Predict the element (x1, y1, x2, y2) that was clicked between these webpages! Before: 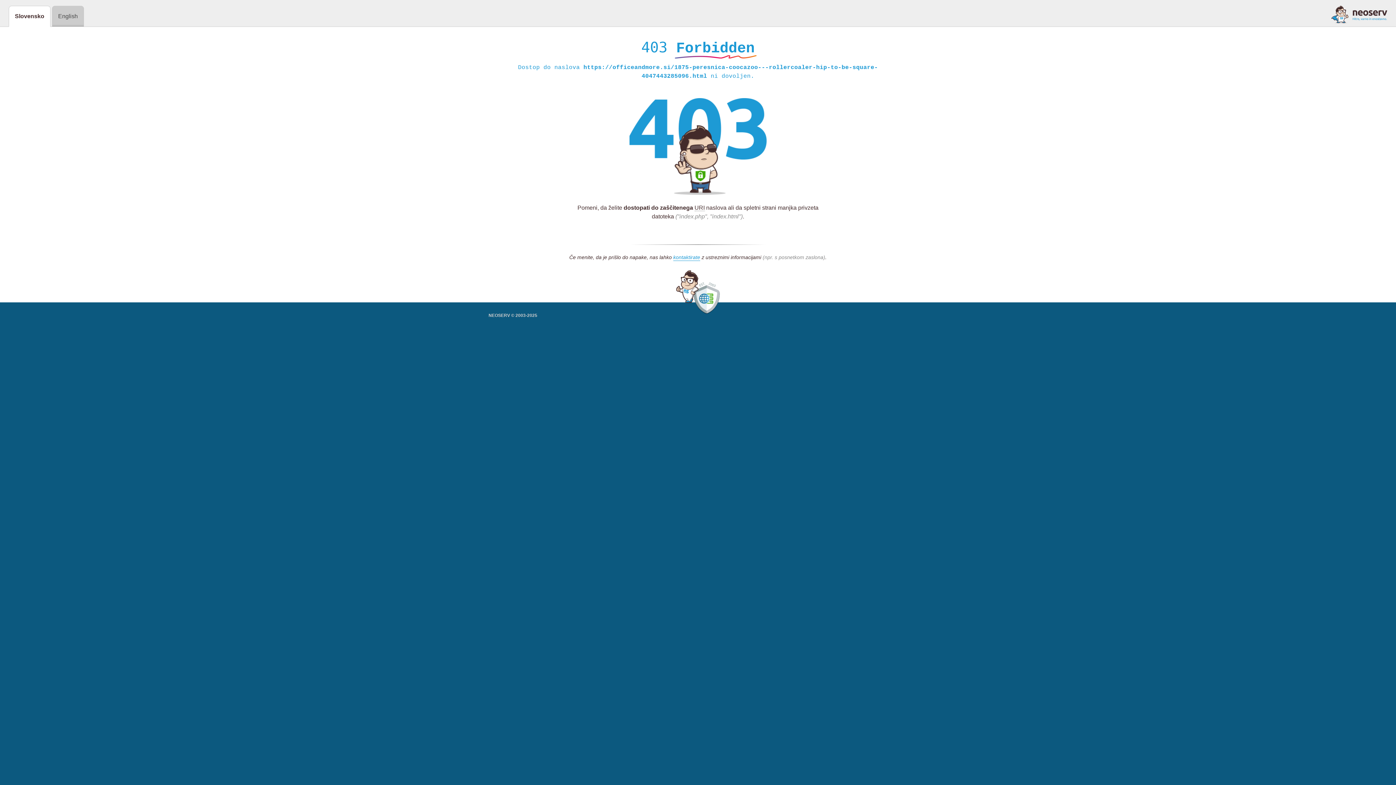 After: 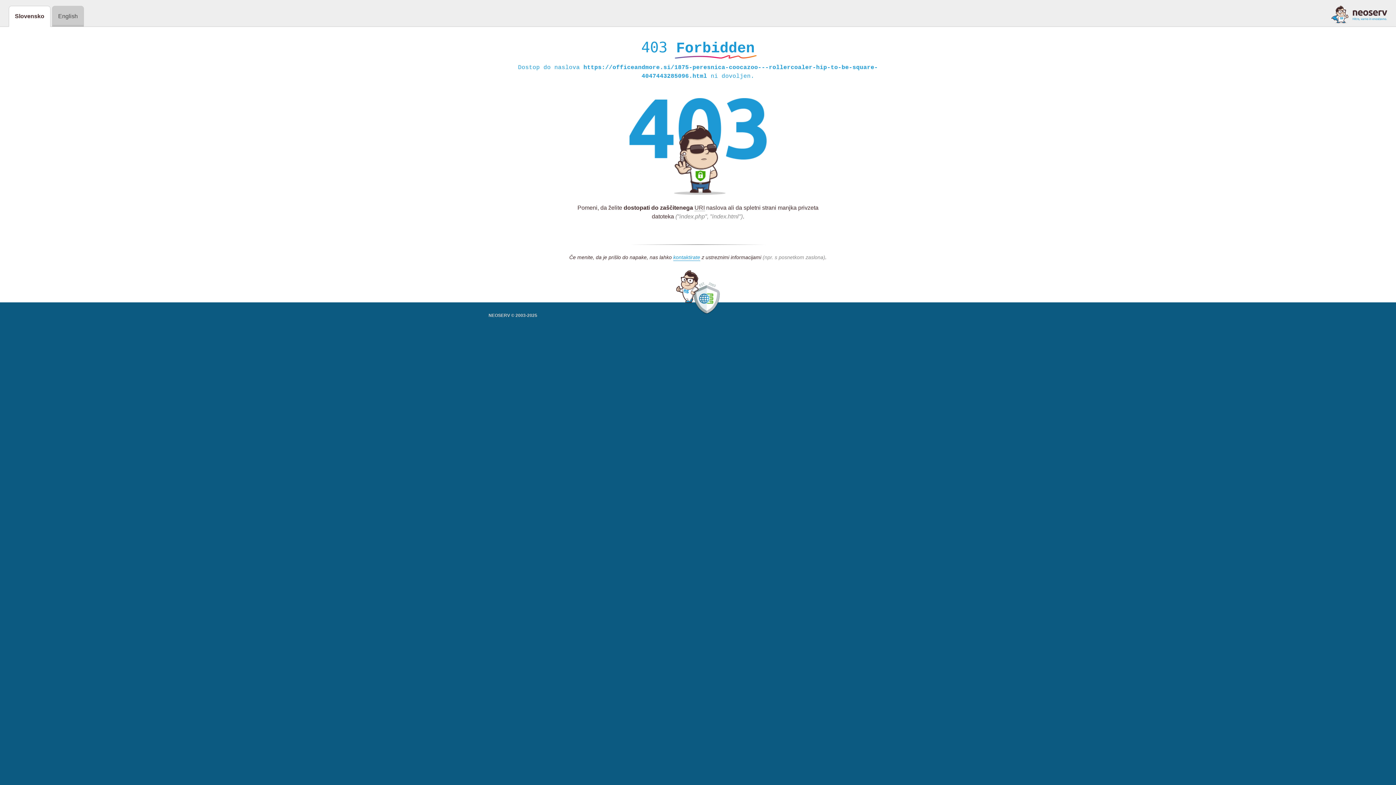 Action: bbox: (1331, 5, 1387, 23)